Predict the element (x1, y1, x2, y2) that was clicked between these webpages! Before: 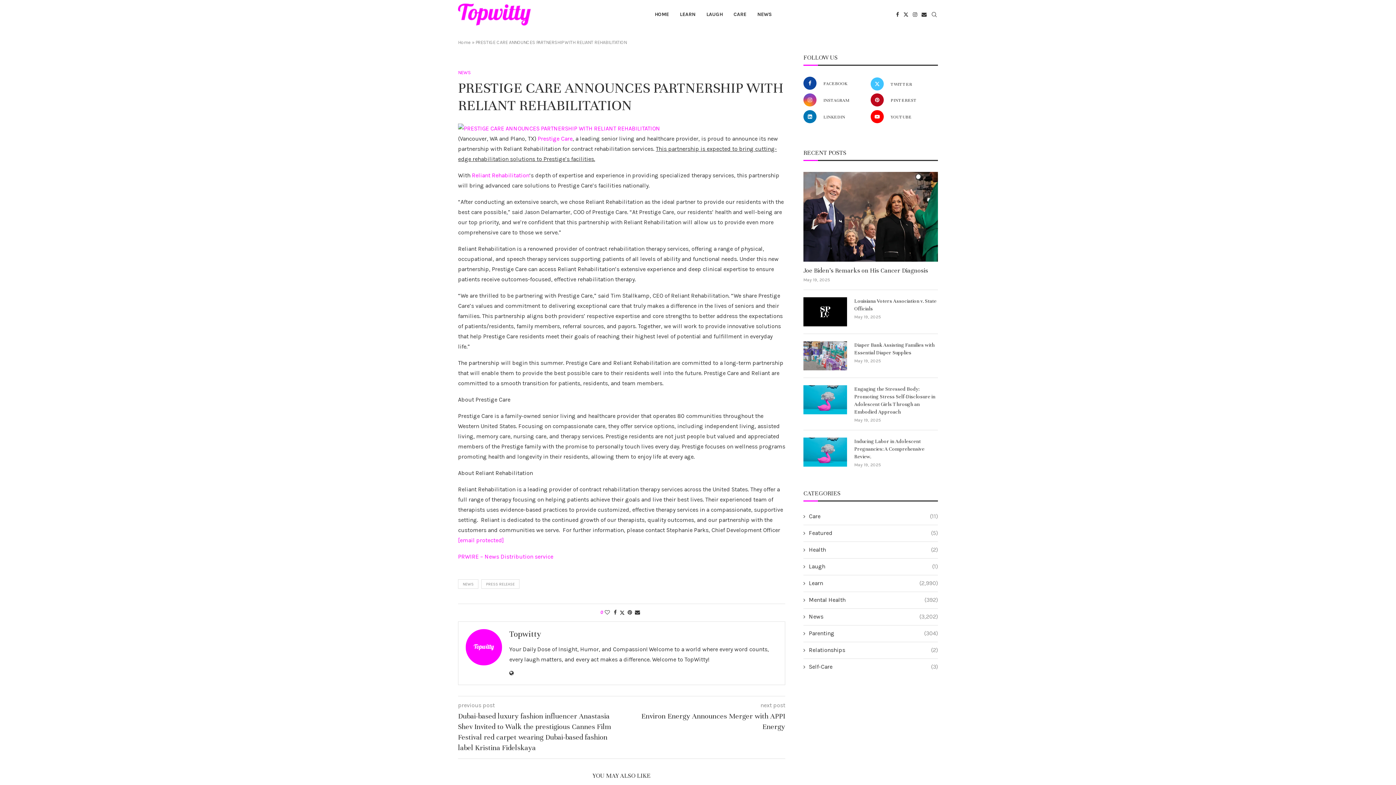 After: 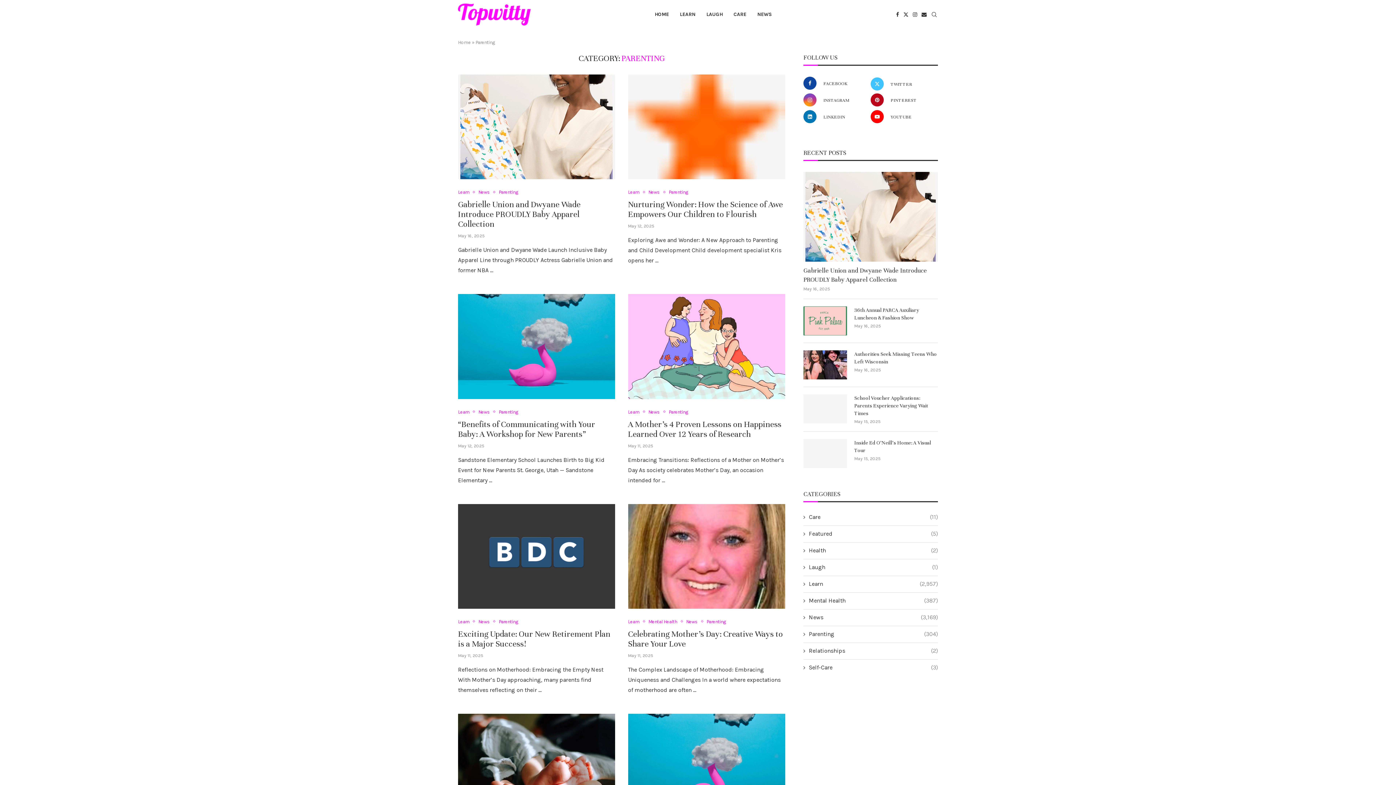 Action: label: Parenting
(304) bbox: (803, 629, 938, 637)